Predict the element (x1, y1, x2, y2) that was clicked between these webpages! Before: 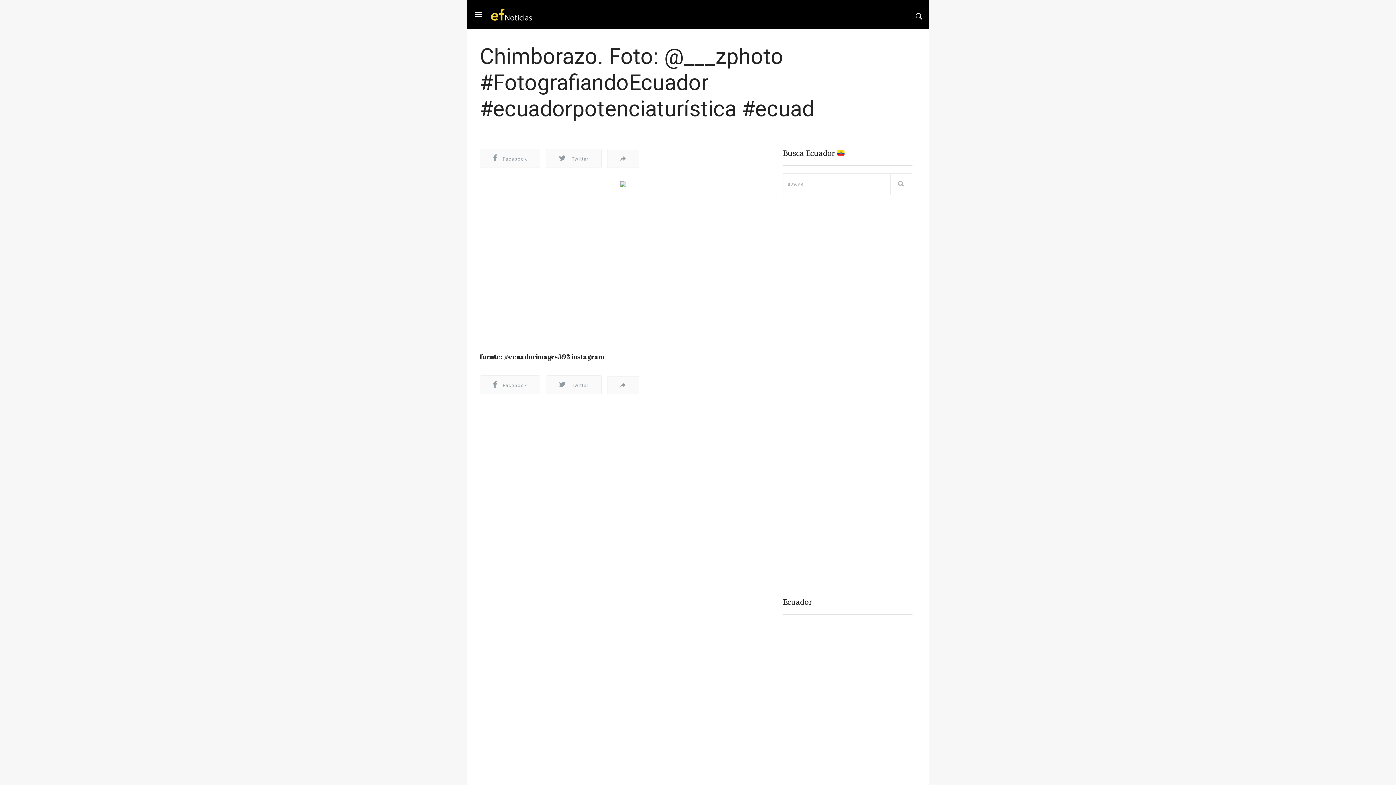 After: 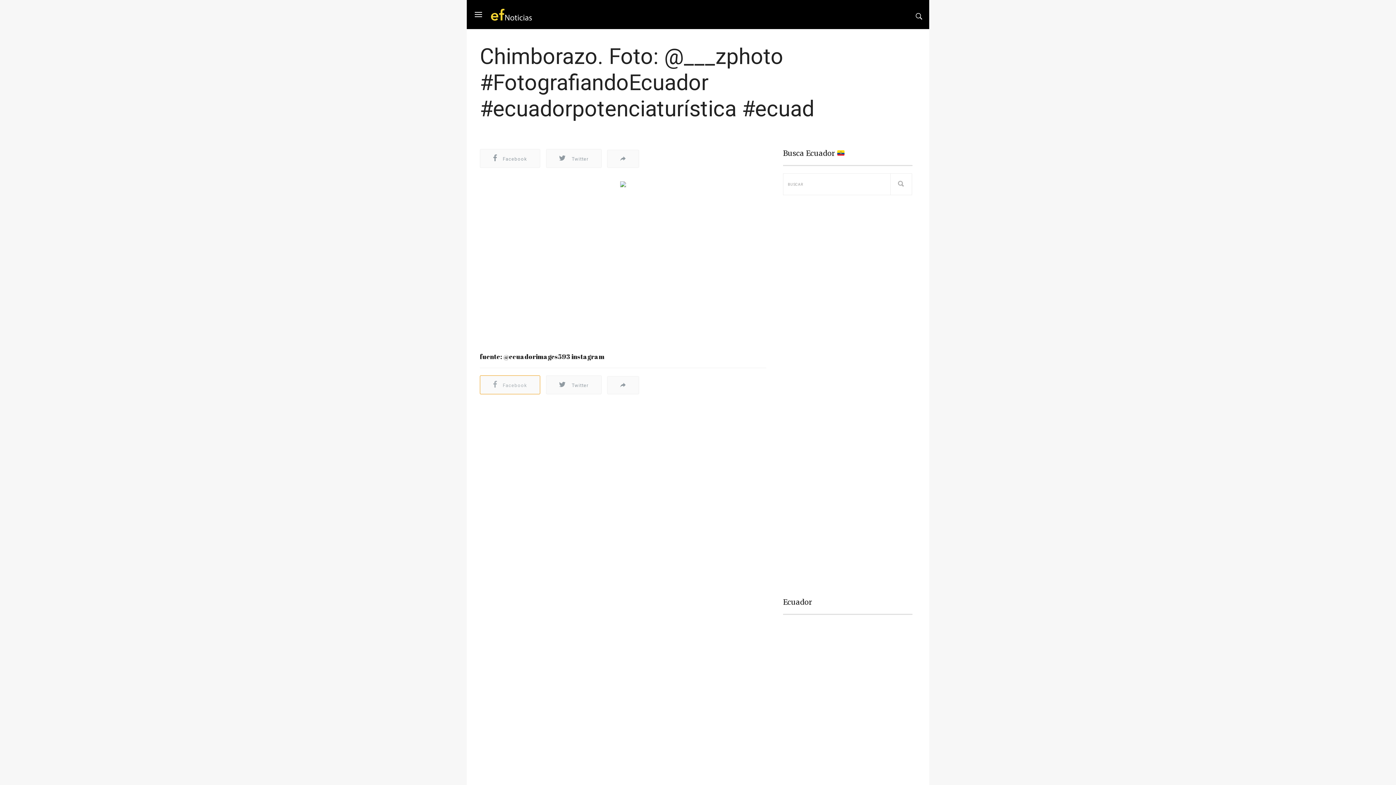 Action: bbox: (480, 376, 540, 394) label:  Facebook